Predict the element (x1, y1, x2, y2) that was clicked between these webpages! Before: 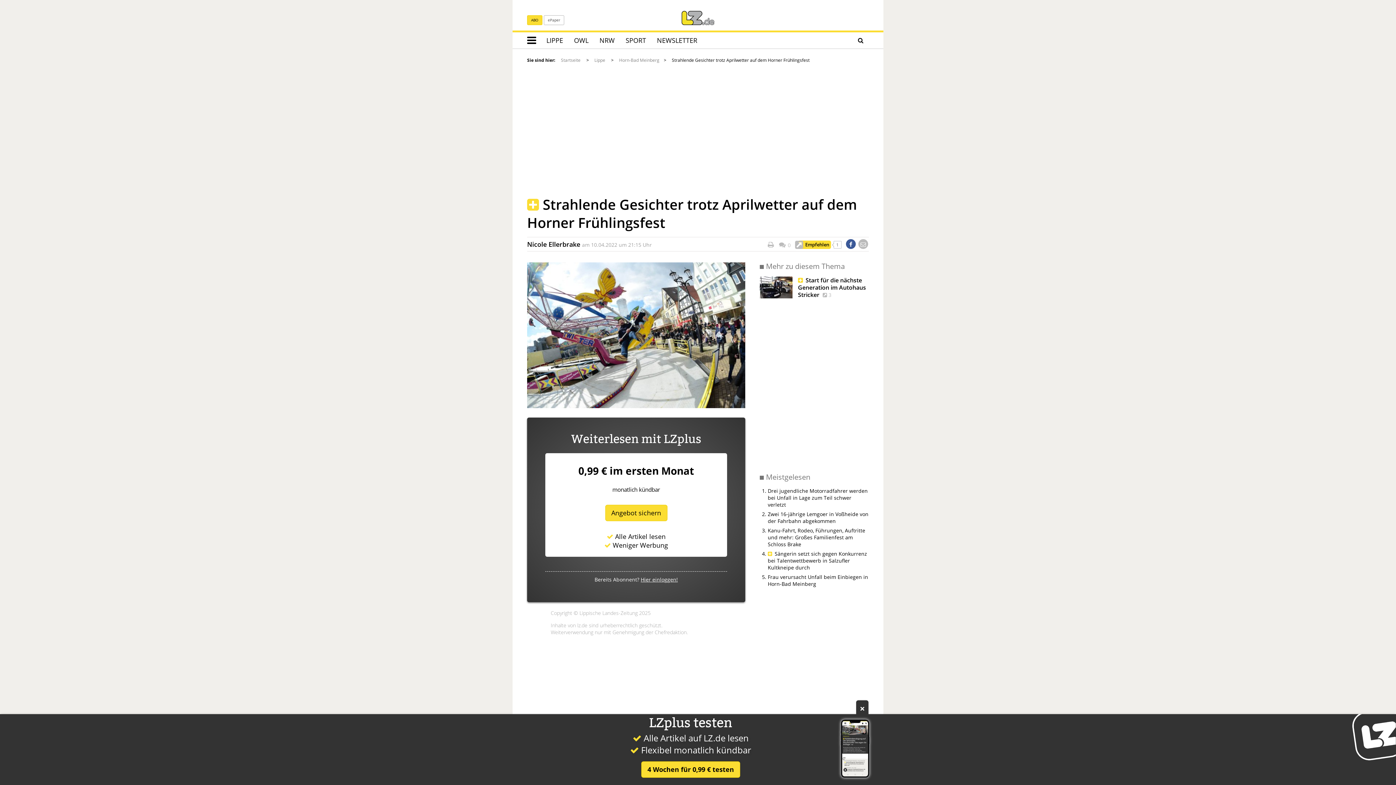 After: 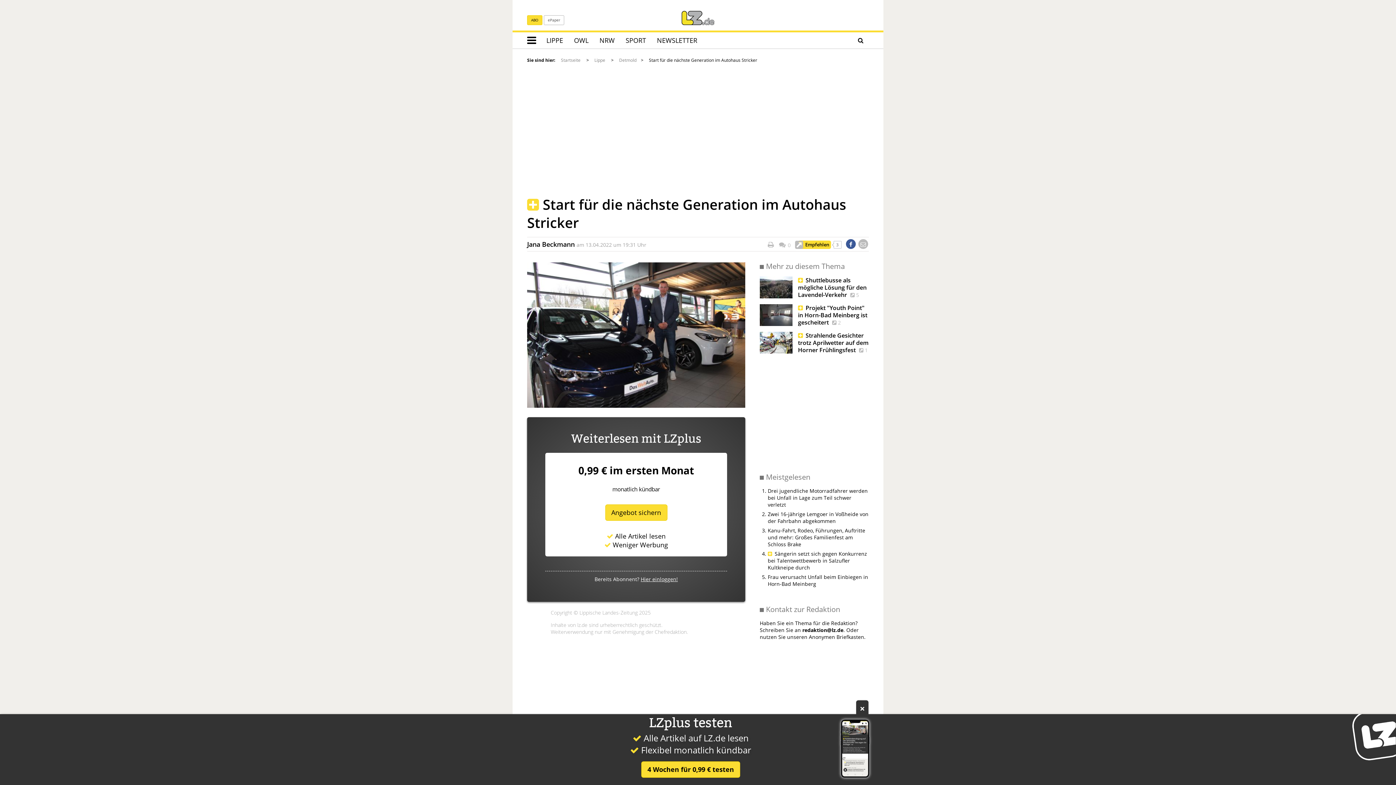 Action: label:  Start für die nächste Generation im Autohaus Stricker 3 bbox: (798, 276, 869, 298)